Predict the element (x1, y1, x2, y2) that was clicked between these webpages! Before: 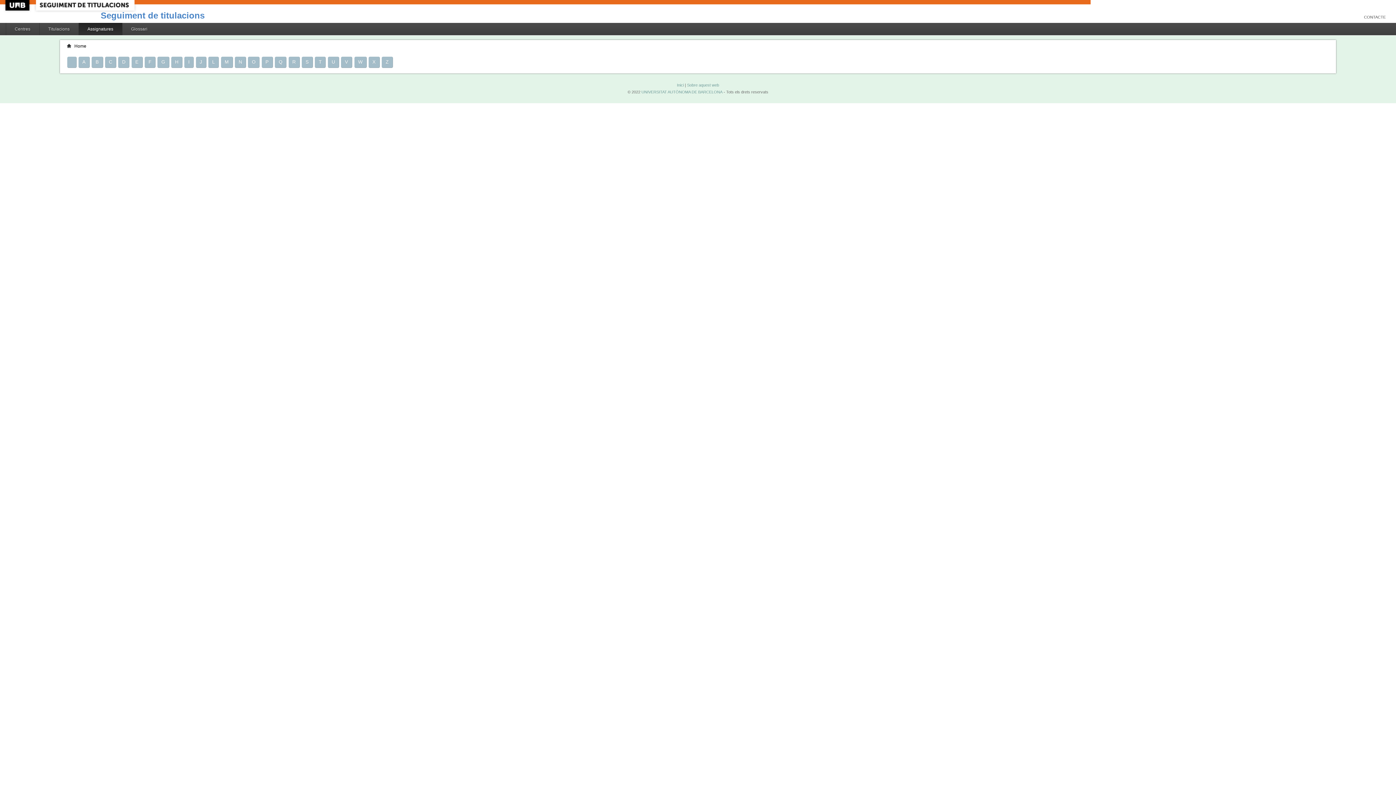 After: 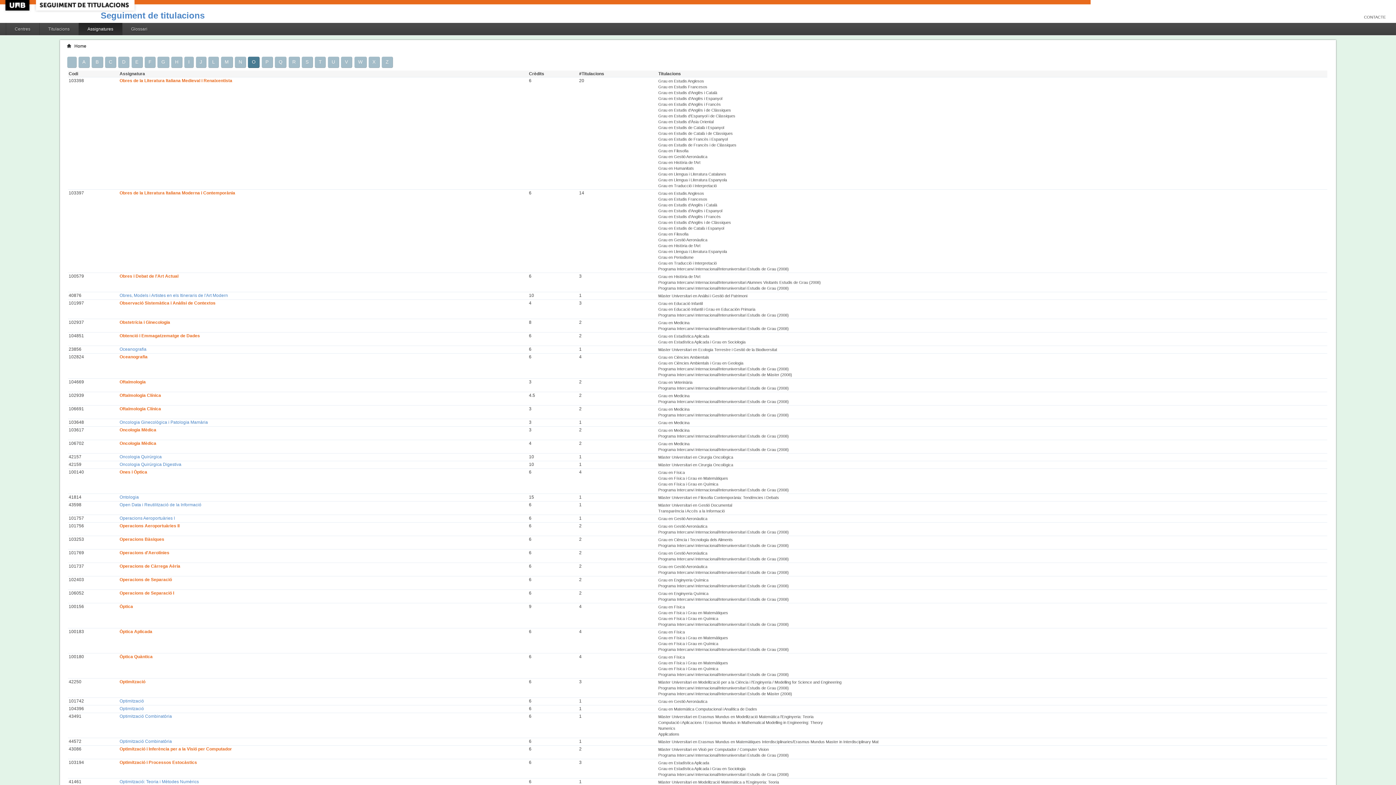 Action: label: O bbox: (248, 56, 259, 67)